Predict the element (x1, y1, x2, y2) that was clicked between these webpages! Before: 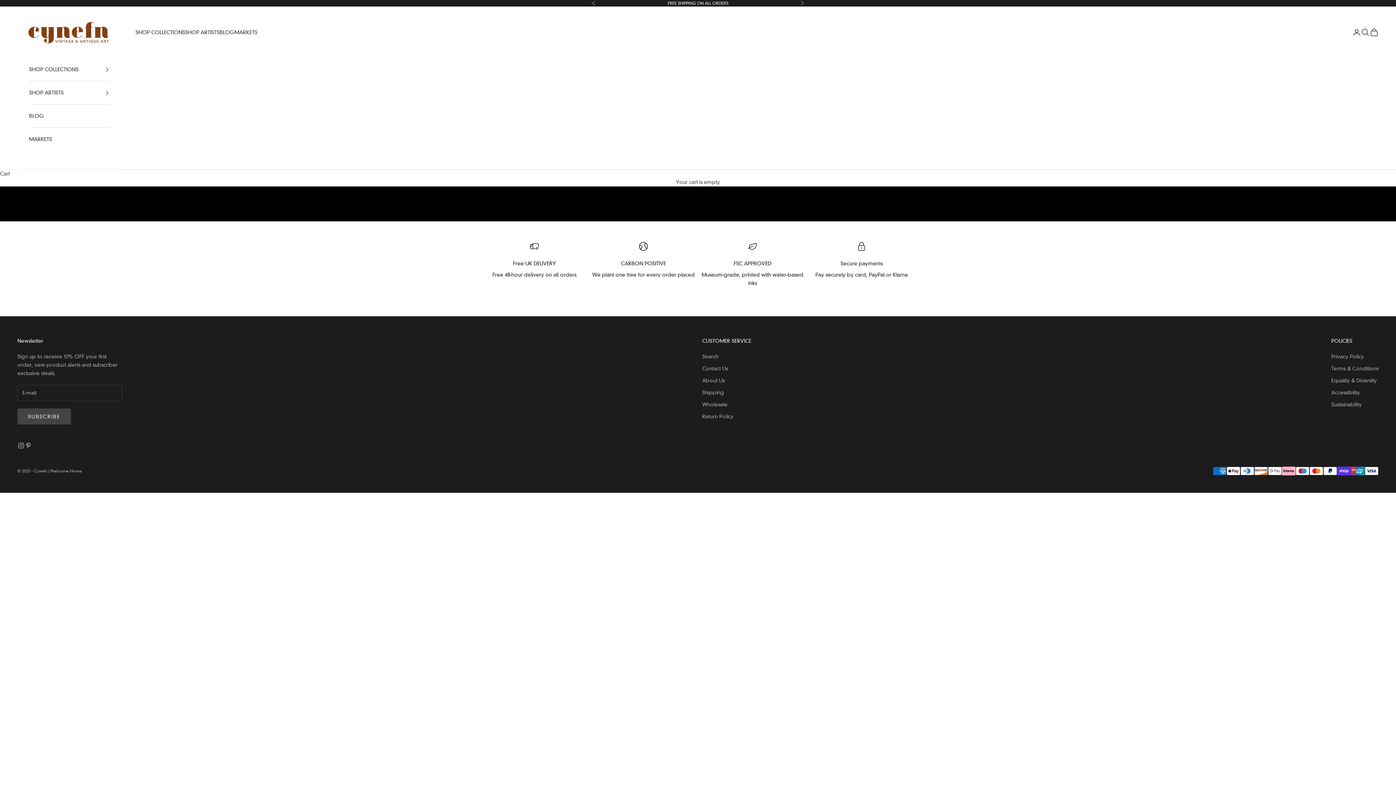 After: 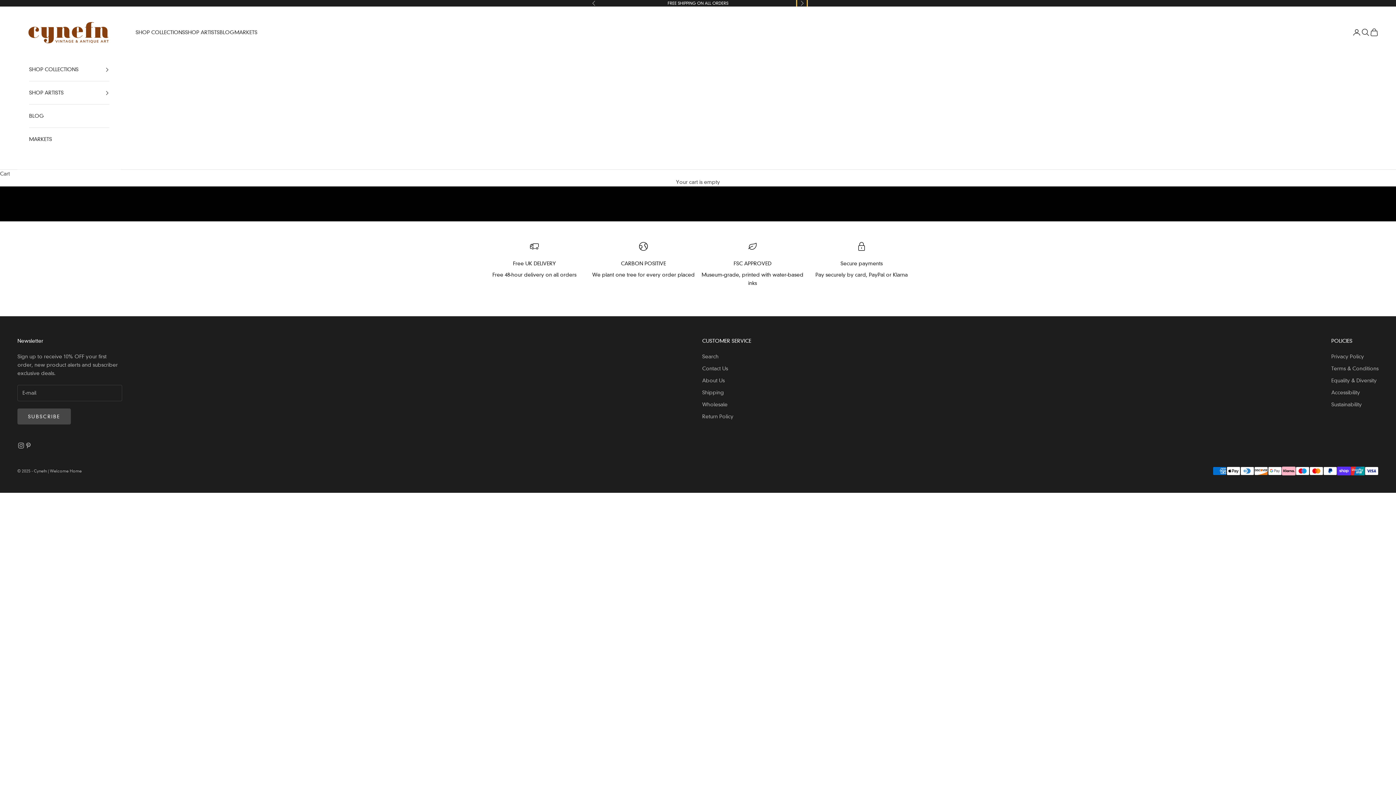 Action: bbox: (800, 0, 804, 6) label: Next